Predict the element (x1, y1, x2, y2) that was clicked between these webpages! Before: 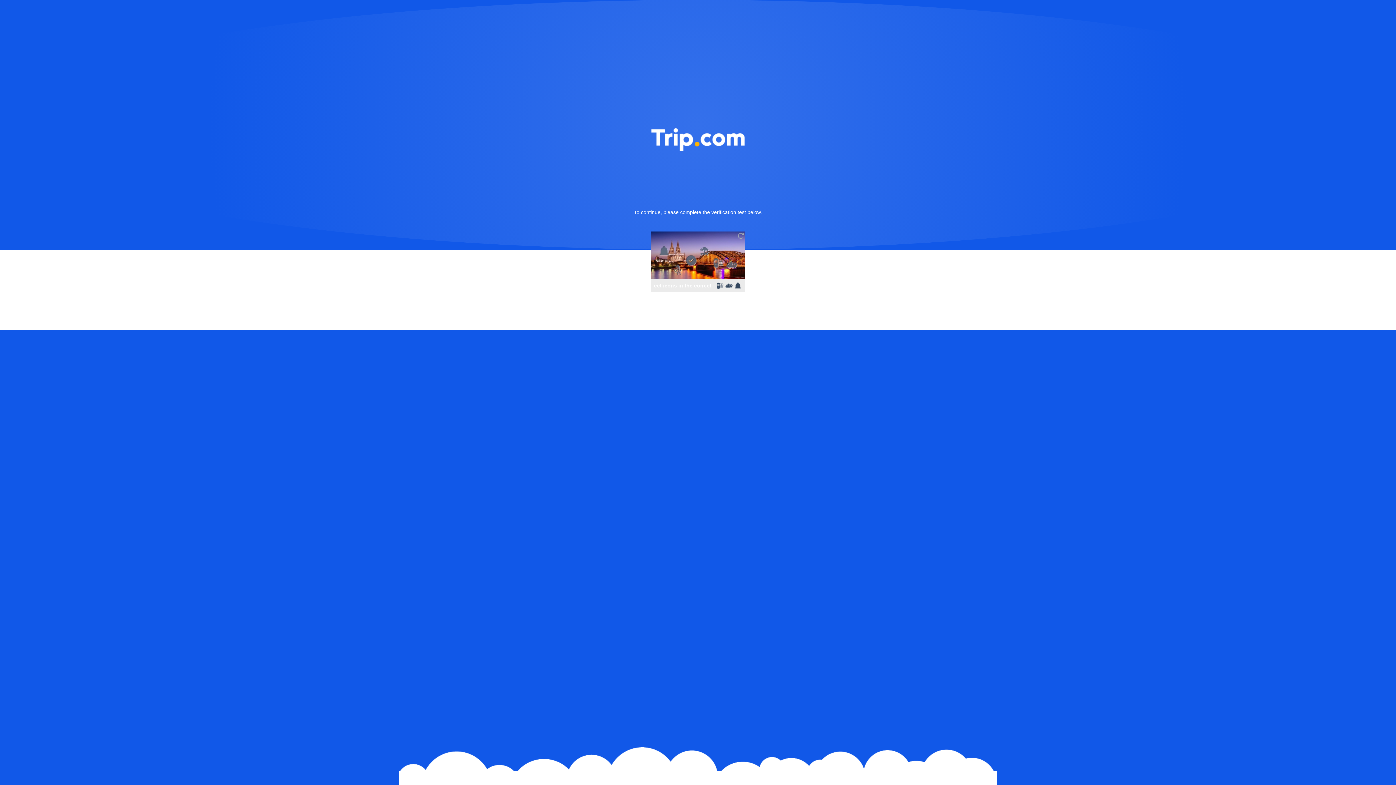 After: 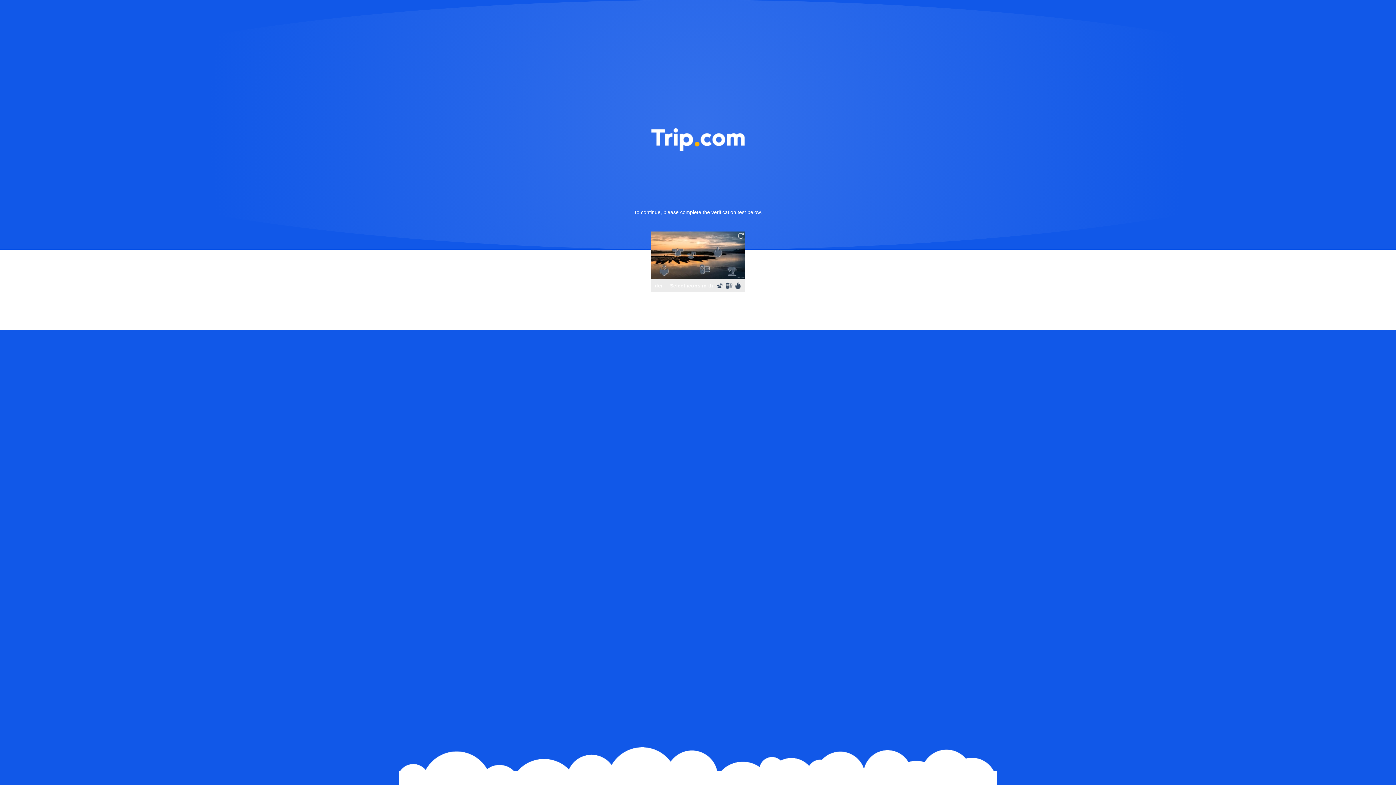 Action: bbox: (736, 231, 745, 240)